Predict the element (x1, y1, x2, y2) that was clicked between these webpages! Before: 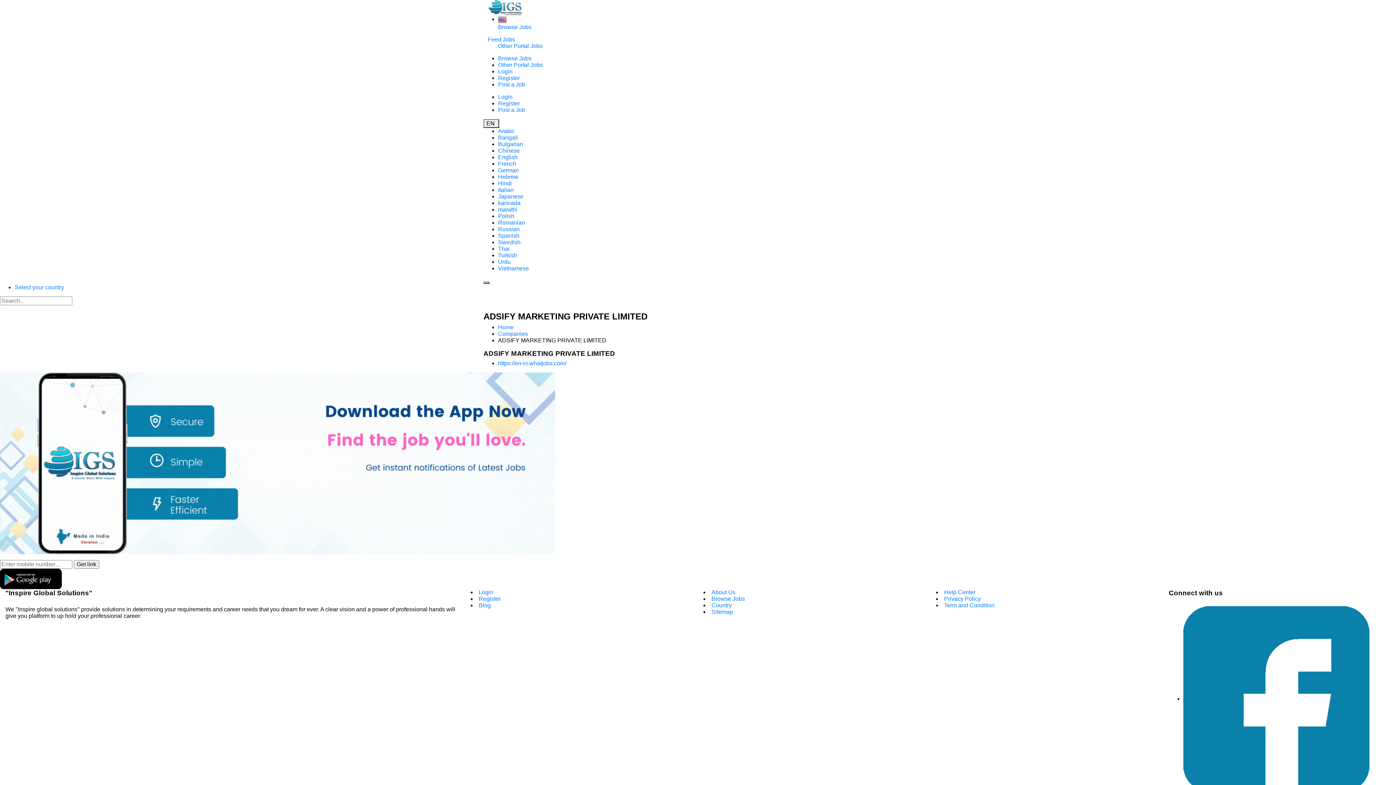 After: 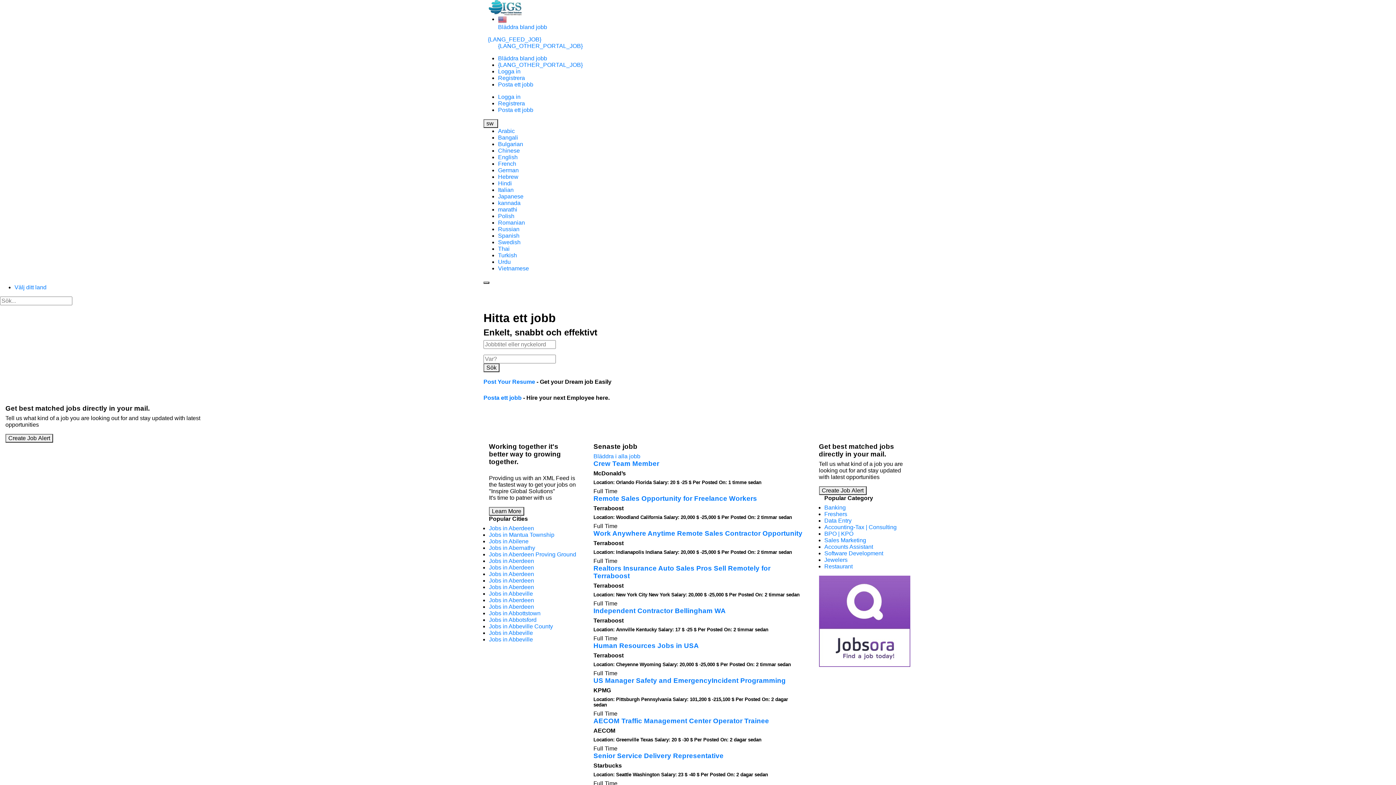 Action: label: Swedish bbox: (498, 239, 520, 245)